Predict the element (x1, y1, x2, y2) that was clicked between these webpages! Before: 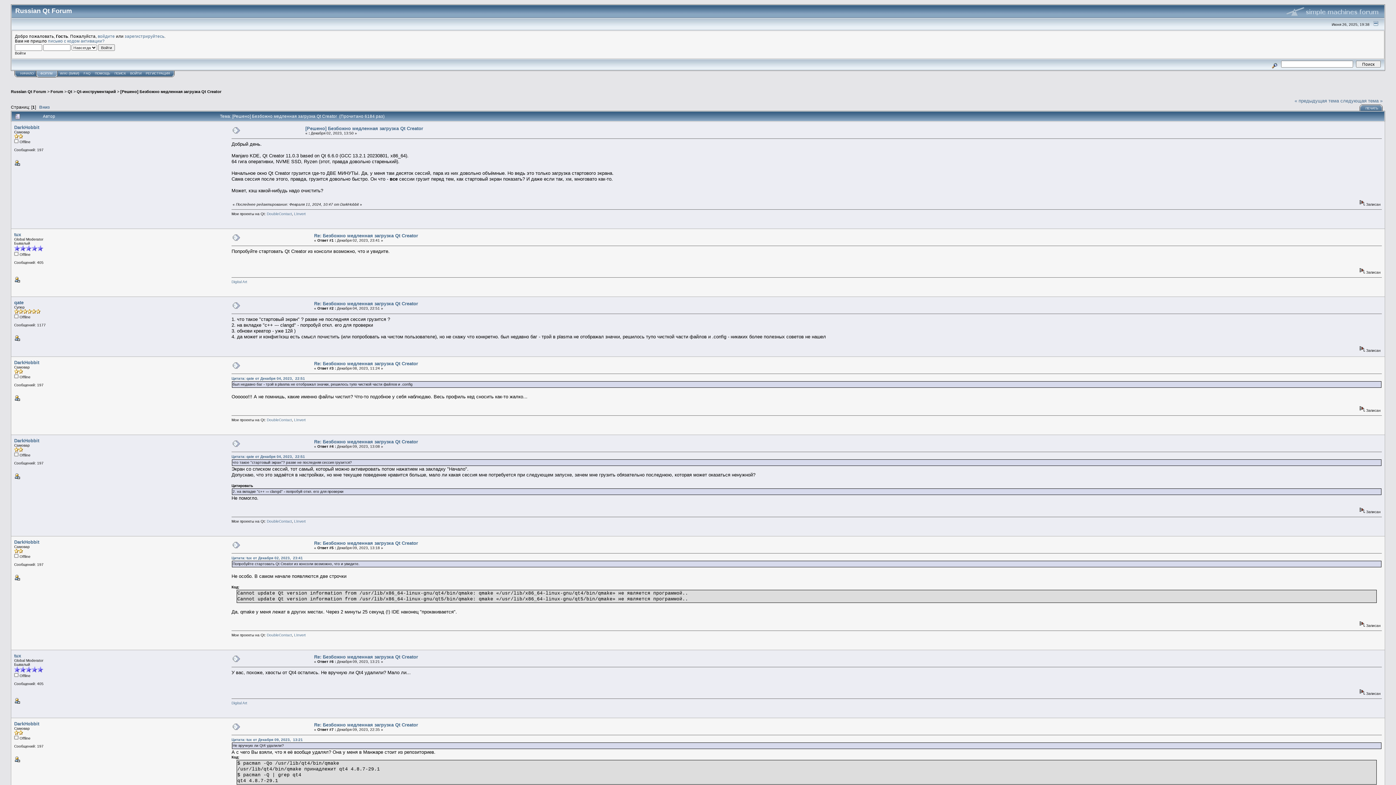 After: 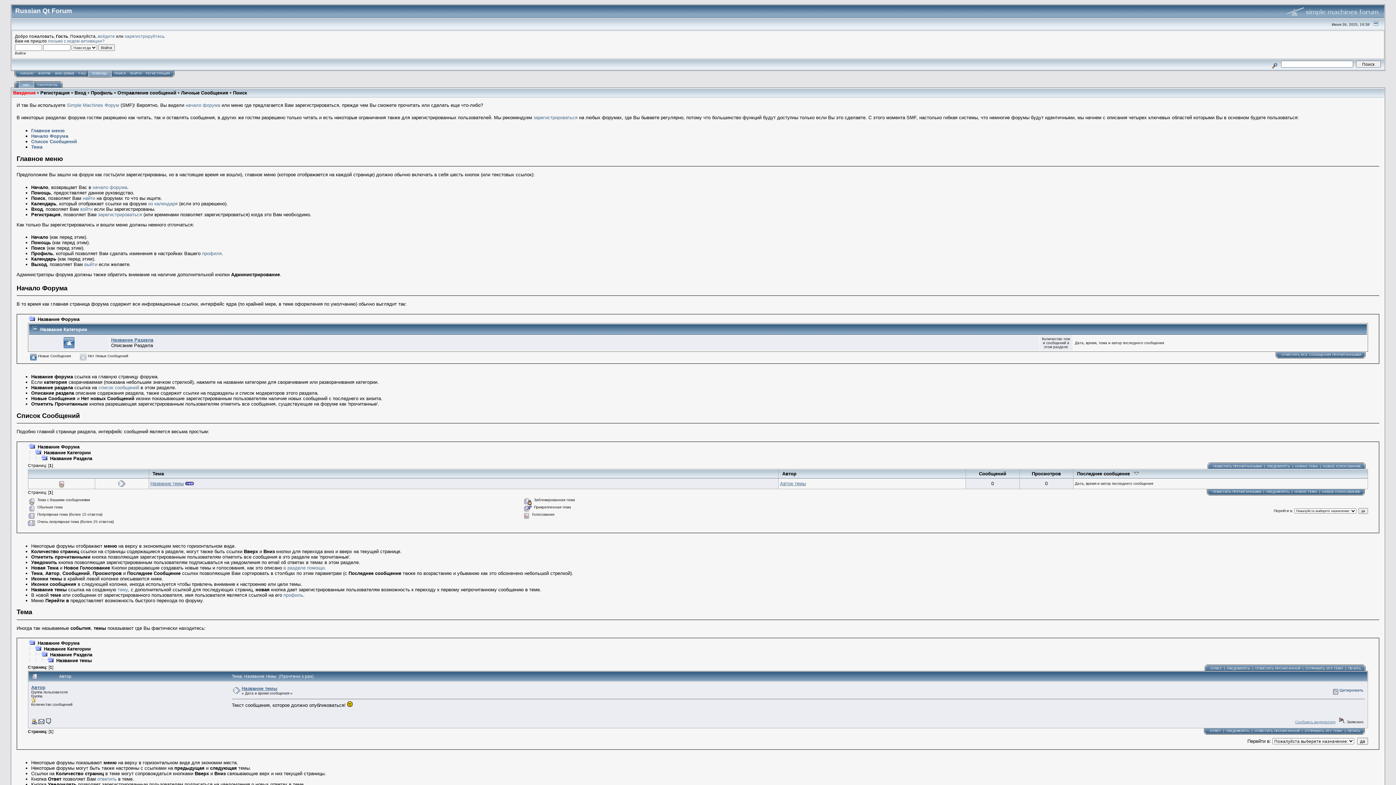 Action: bbox: (94, 71, 110, 75) label: ПОМОЩЬ